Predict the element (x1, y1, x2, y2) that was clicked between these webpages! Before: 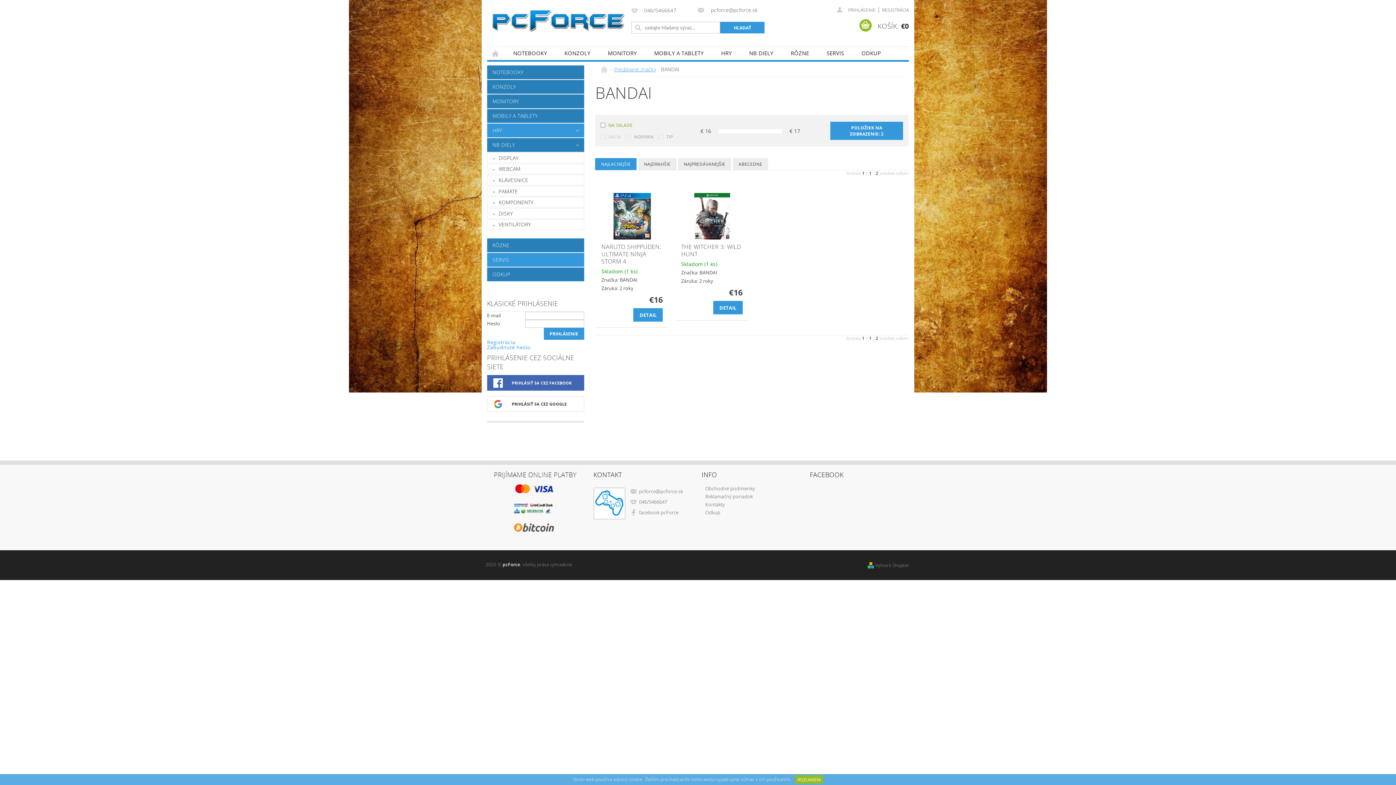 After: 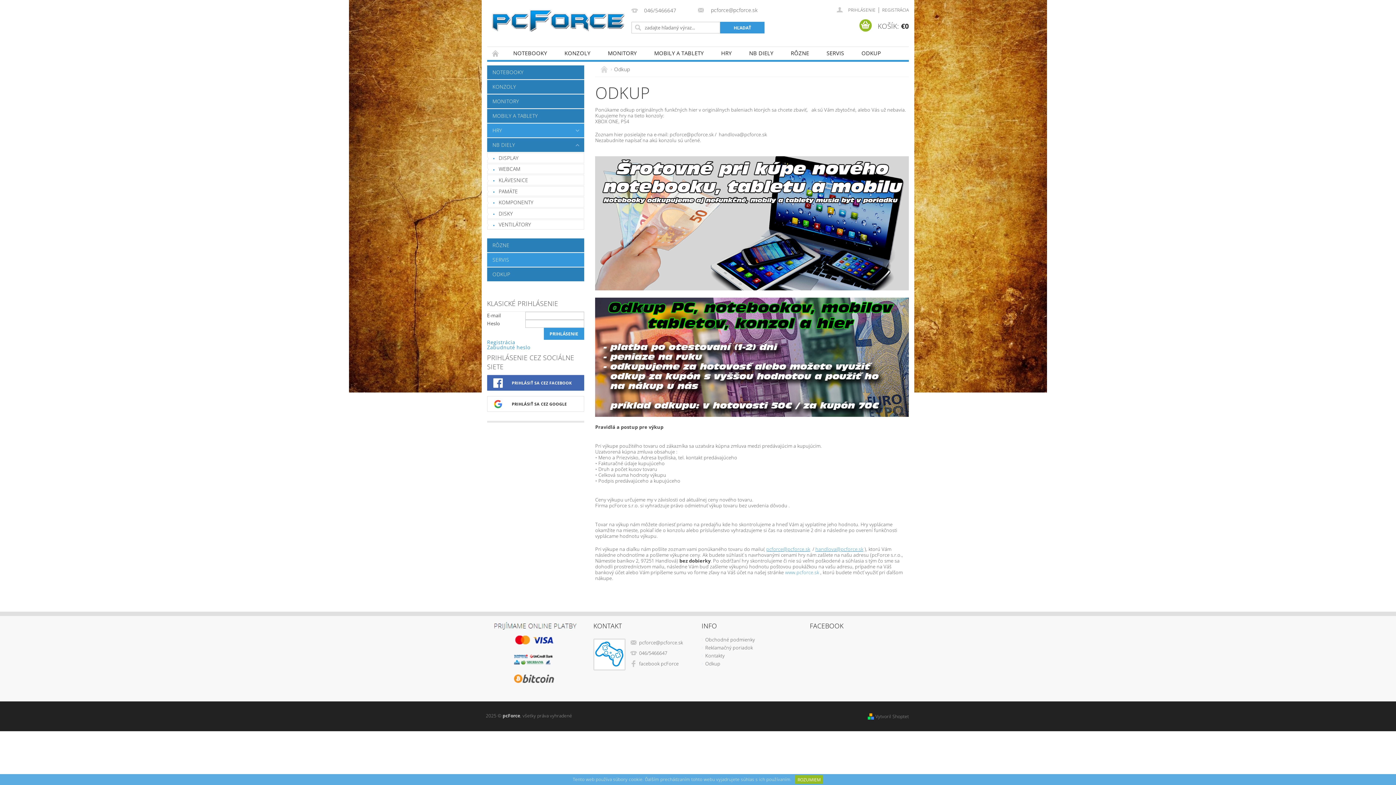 Action: bbox: (487, 267, 584, 281) label: ODKUP